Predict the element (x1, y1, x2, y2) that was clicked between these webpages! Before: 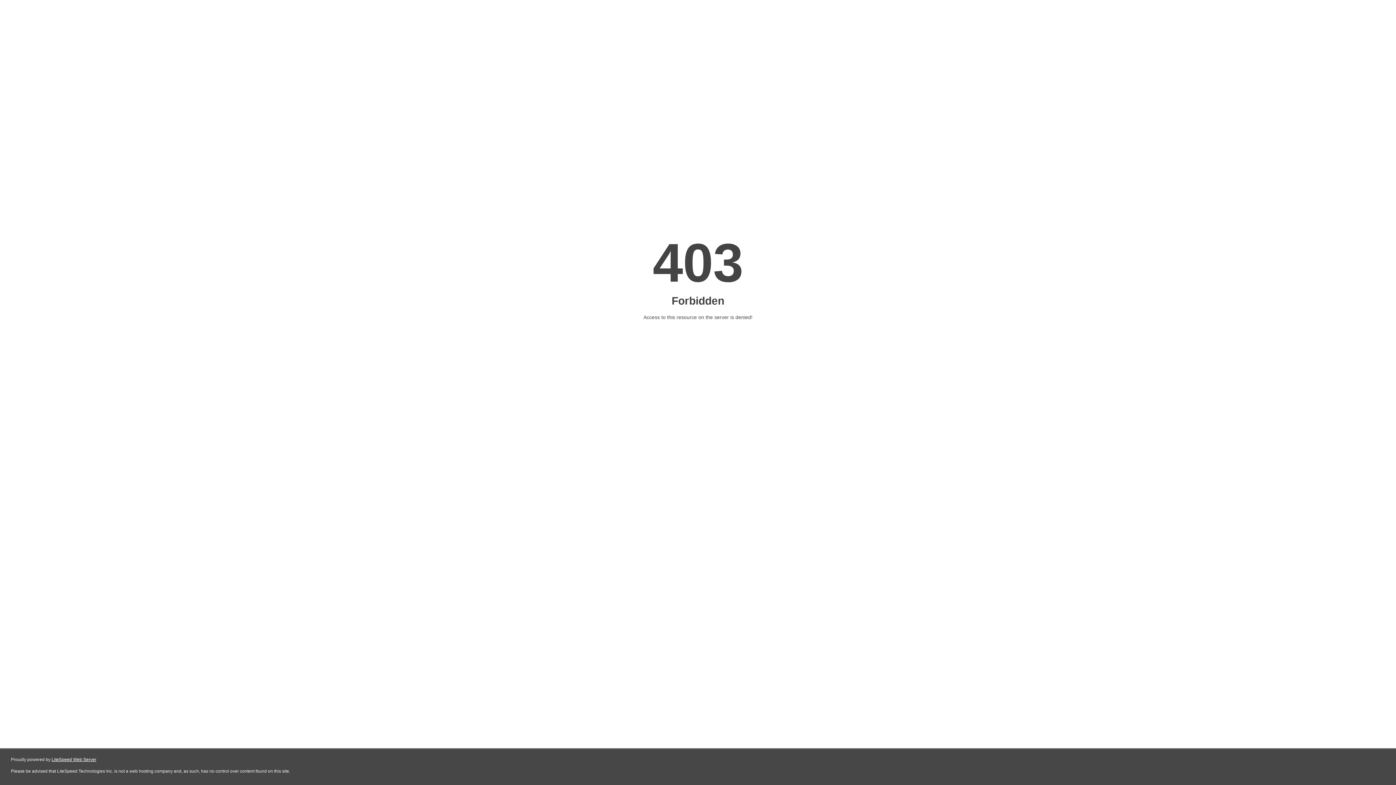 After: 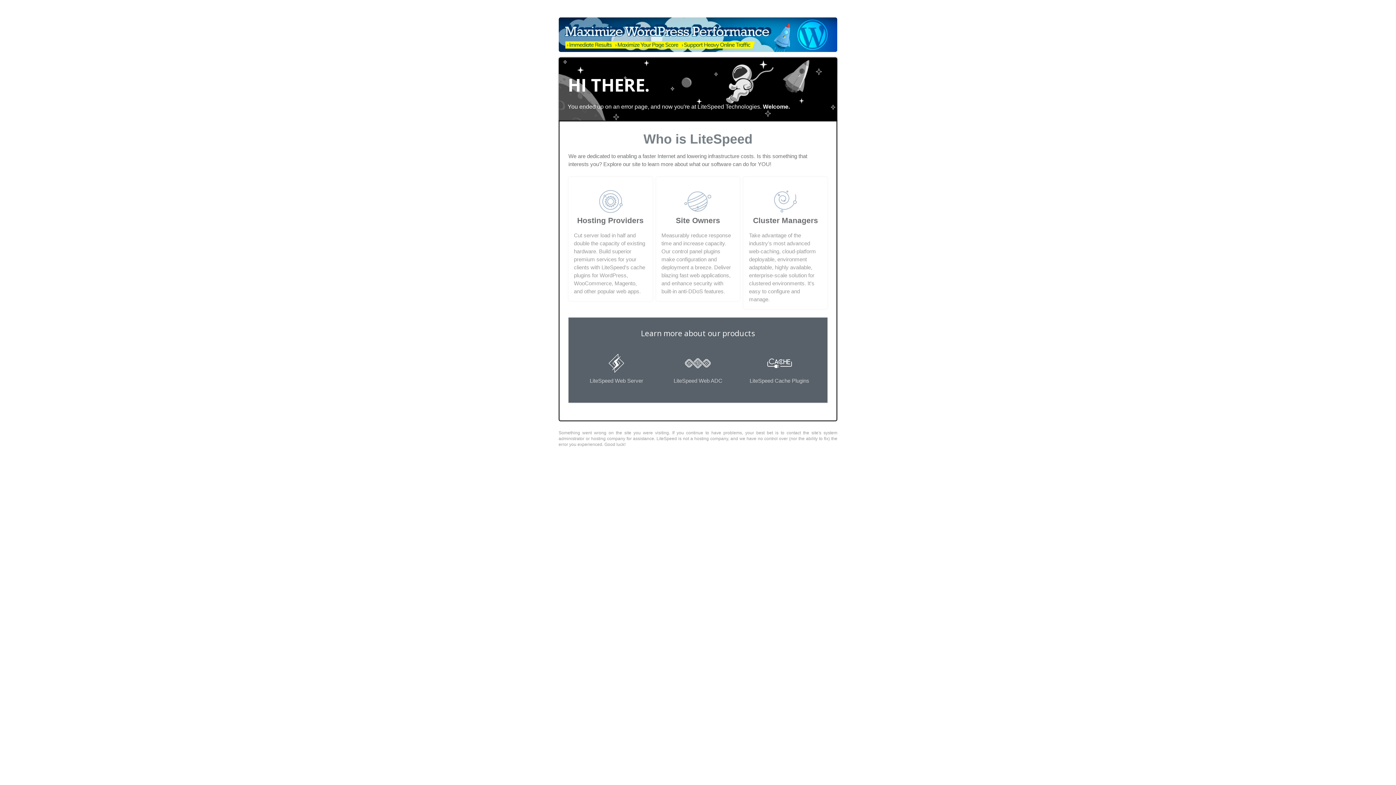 Action: bbox: (51, 757, 96, 762) label: LiteSpeed Web Server